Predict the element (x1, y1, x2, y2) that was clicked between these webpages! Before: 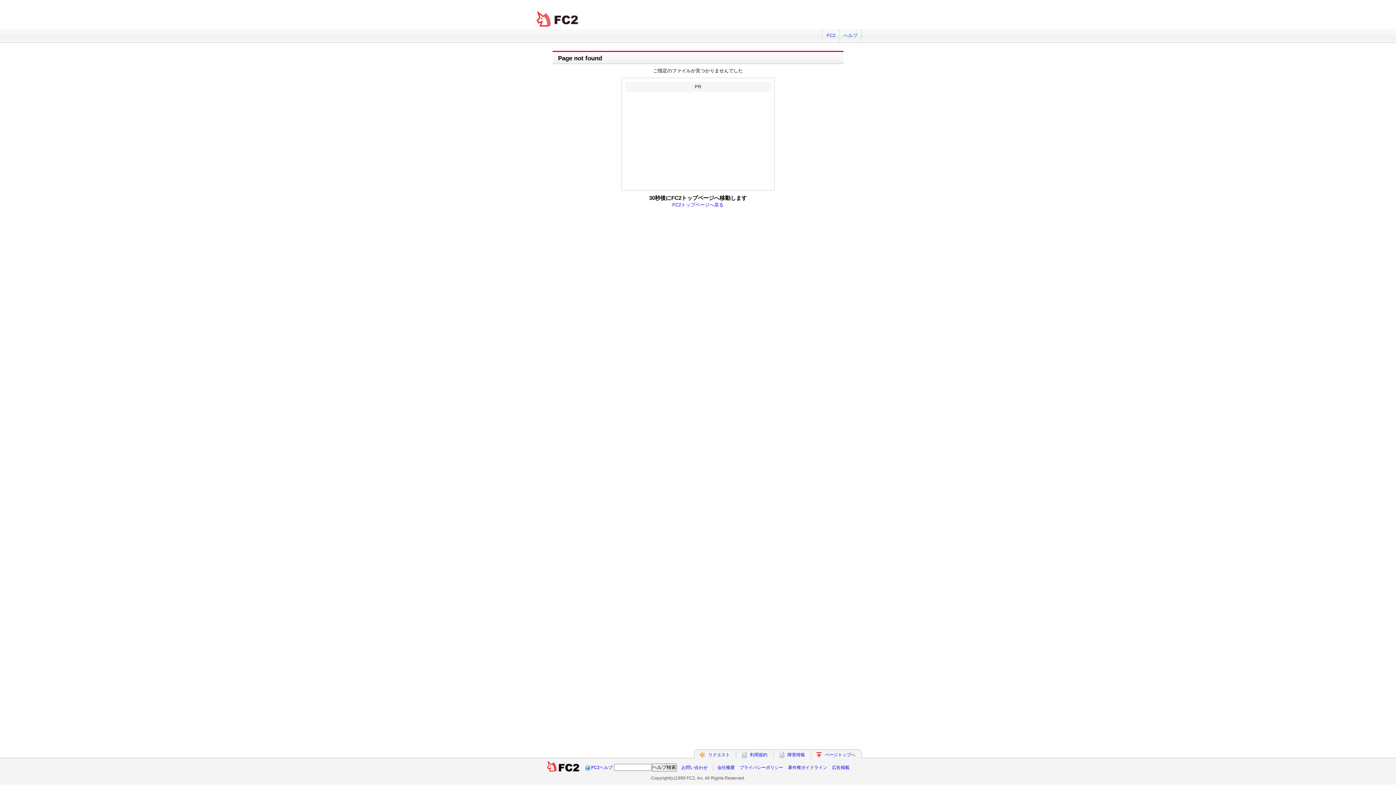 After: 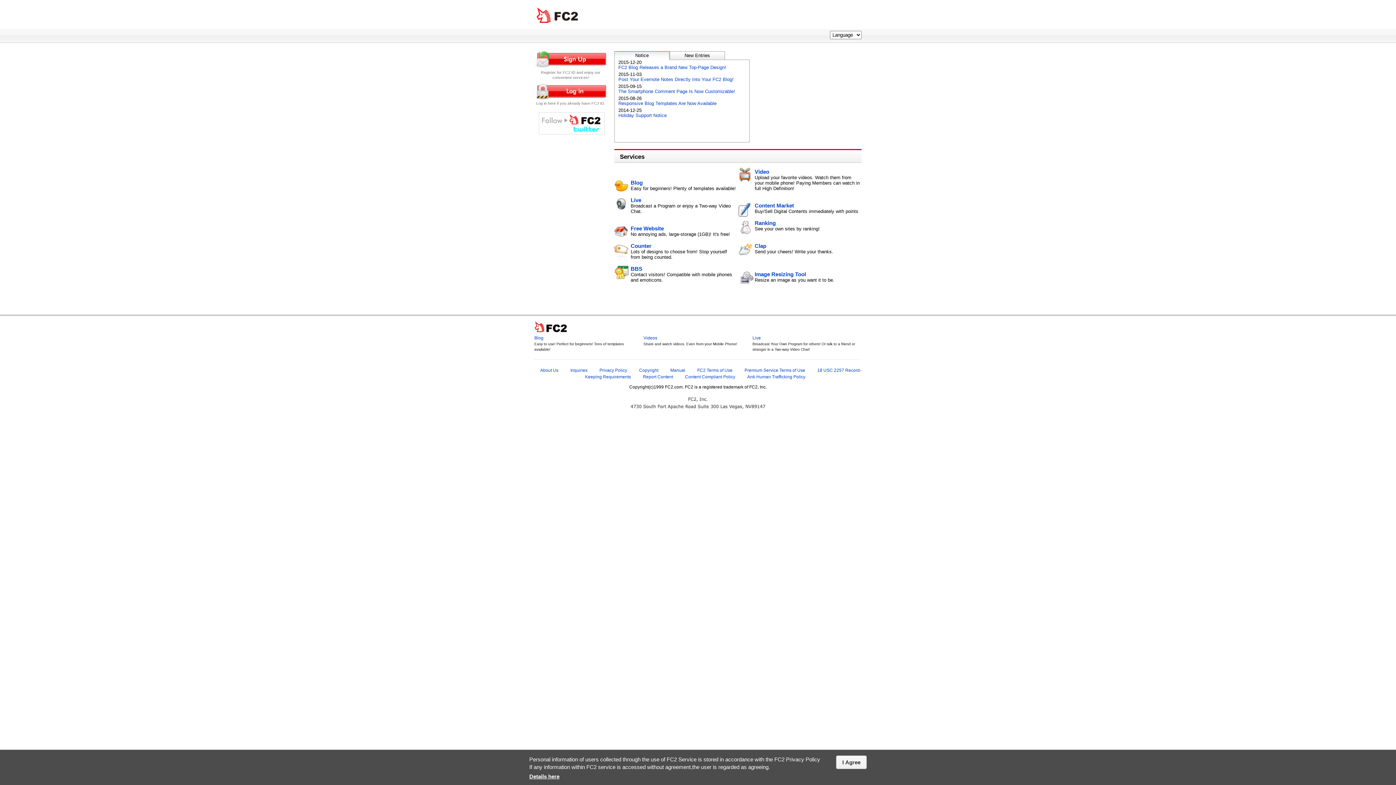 Action: bbox: (534, 10, 581, 27) label: FC2 total Web Solutions